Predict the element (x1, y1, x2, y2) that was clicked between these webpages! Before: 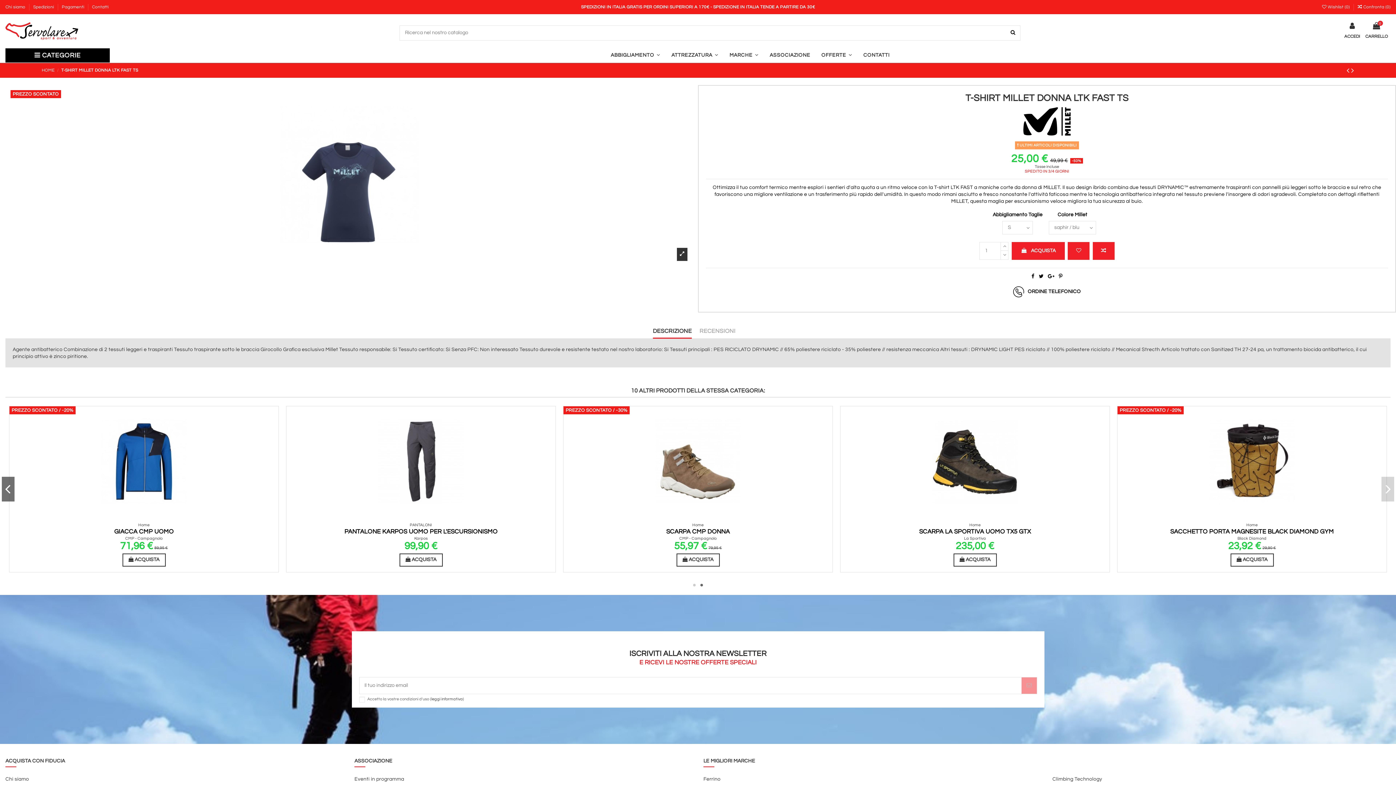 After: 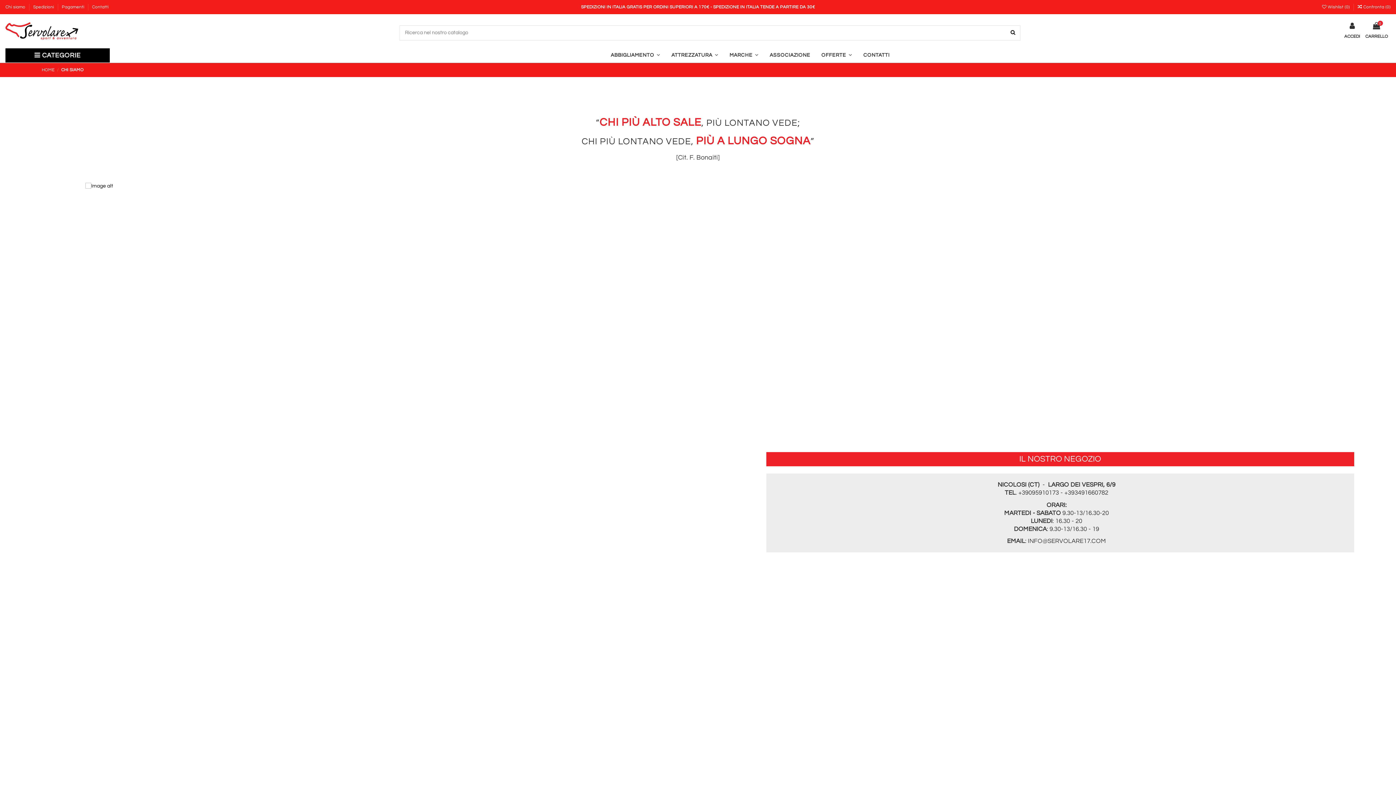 Action: label: Chi siamo  bbox: (5, 4, 26, 9)